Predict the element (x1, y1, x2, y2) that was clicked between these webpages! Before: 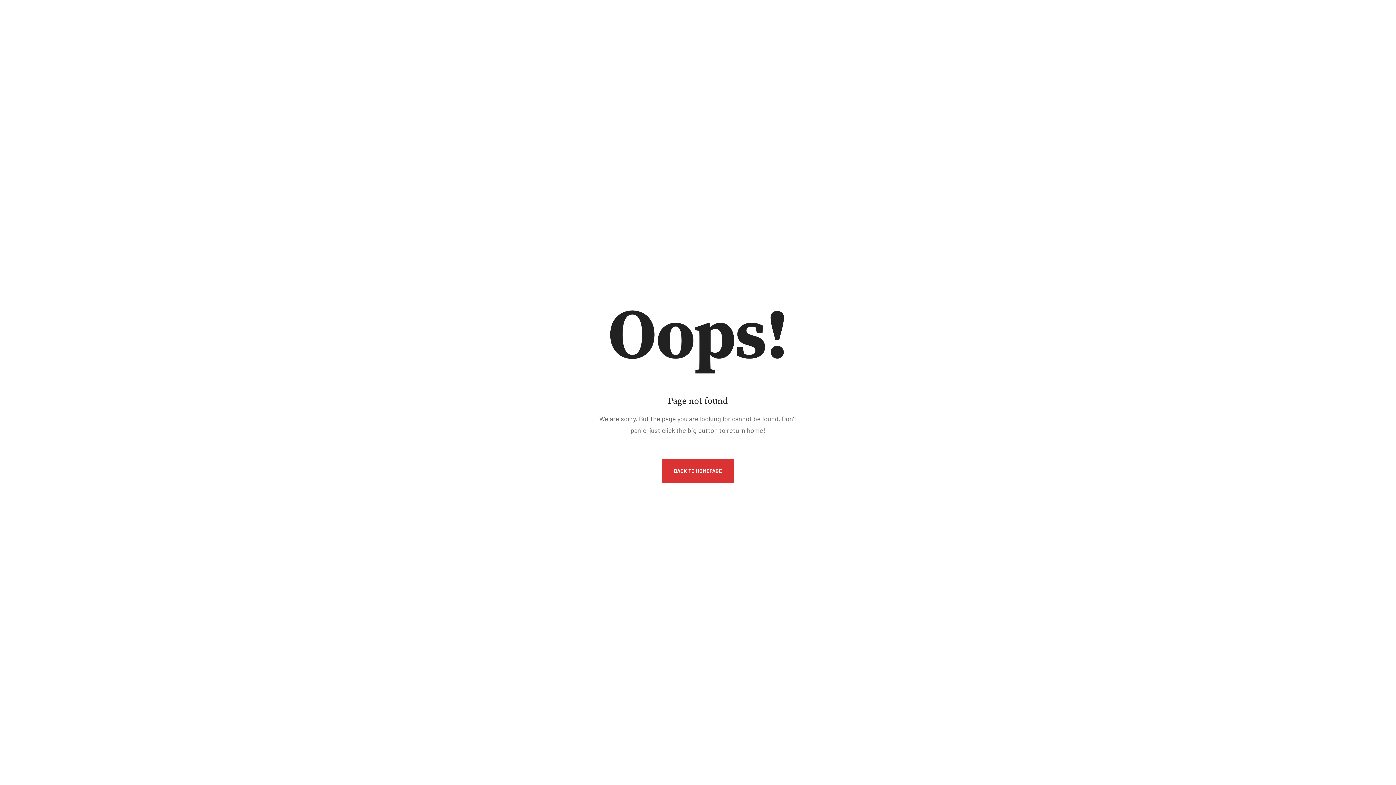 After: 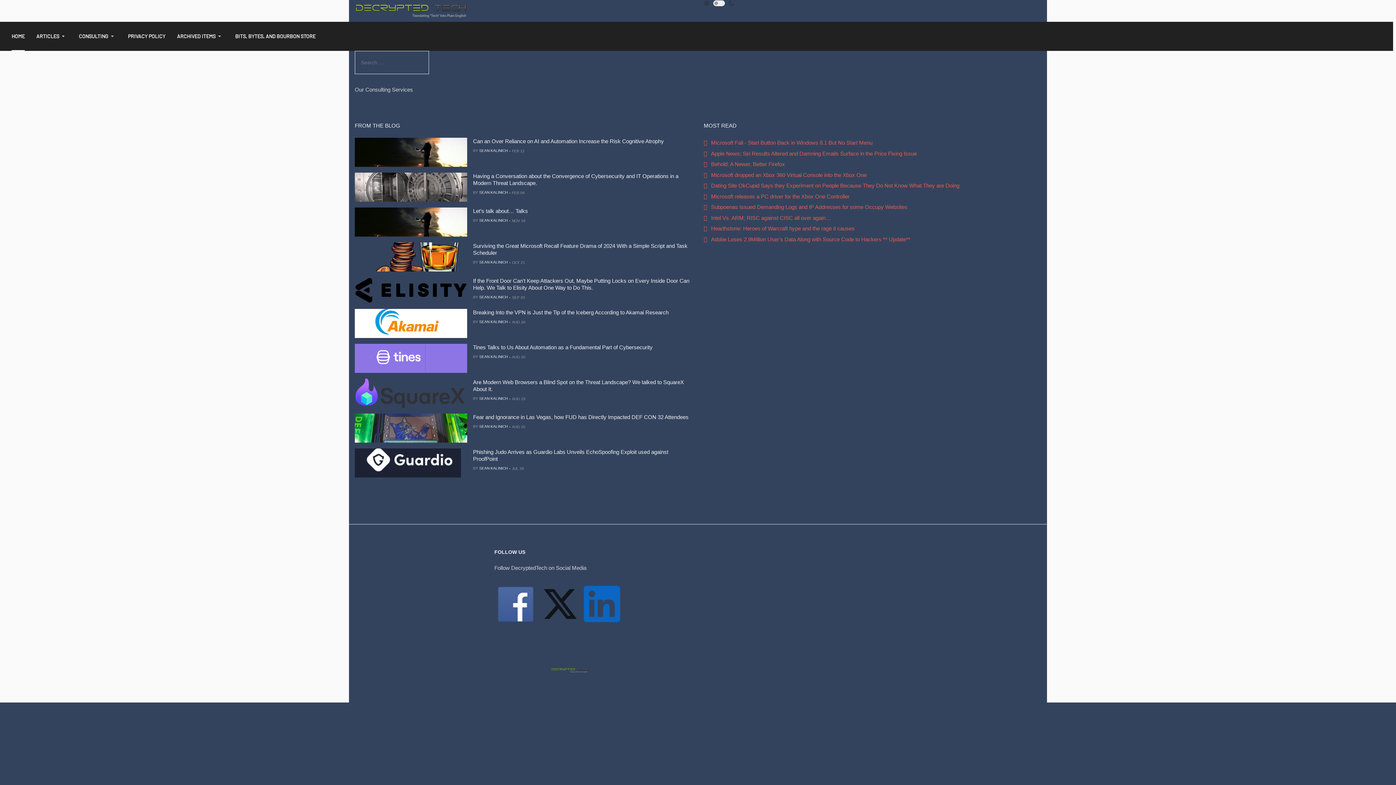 Action: bbox: (662, 459, 733, 482) label: BACK TO HOMEPAGE